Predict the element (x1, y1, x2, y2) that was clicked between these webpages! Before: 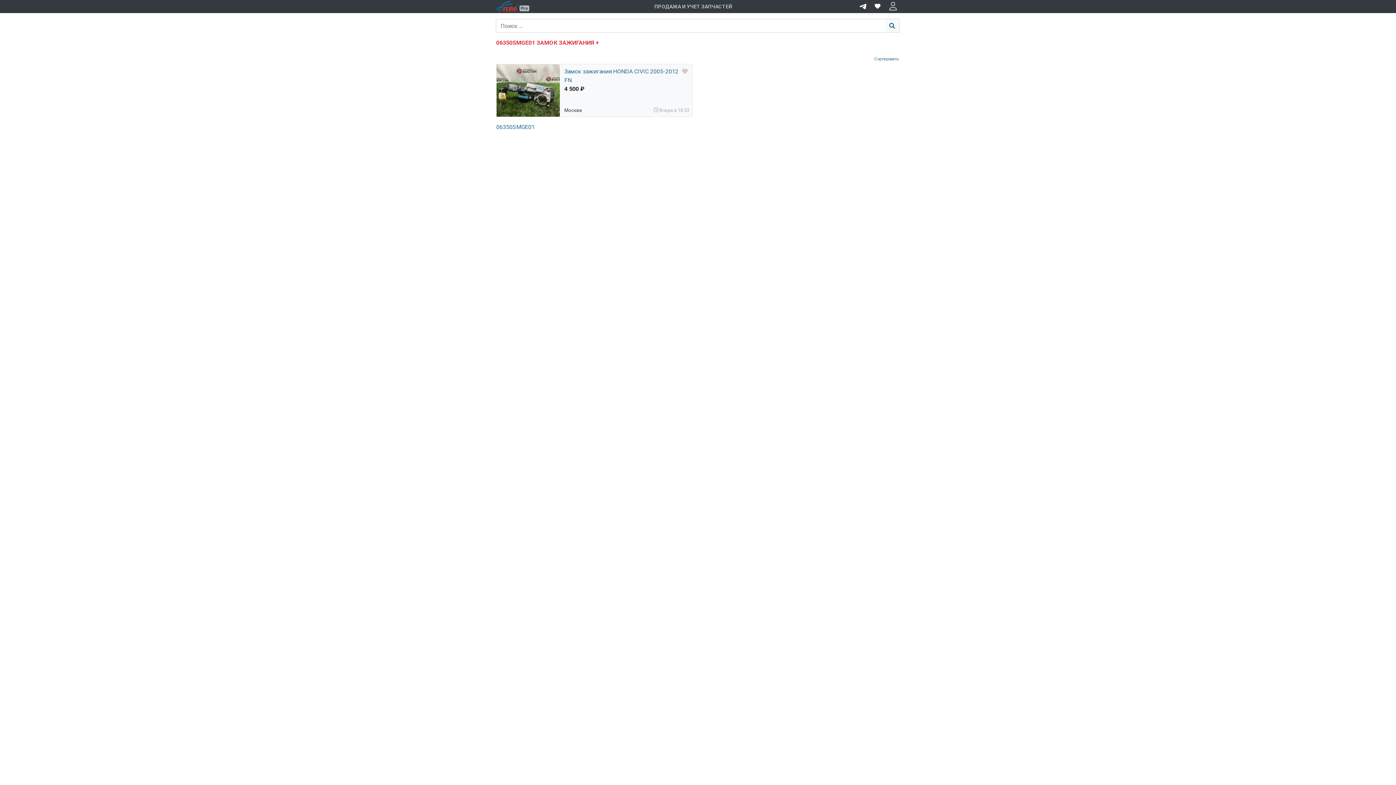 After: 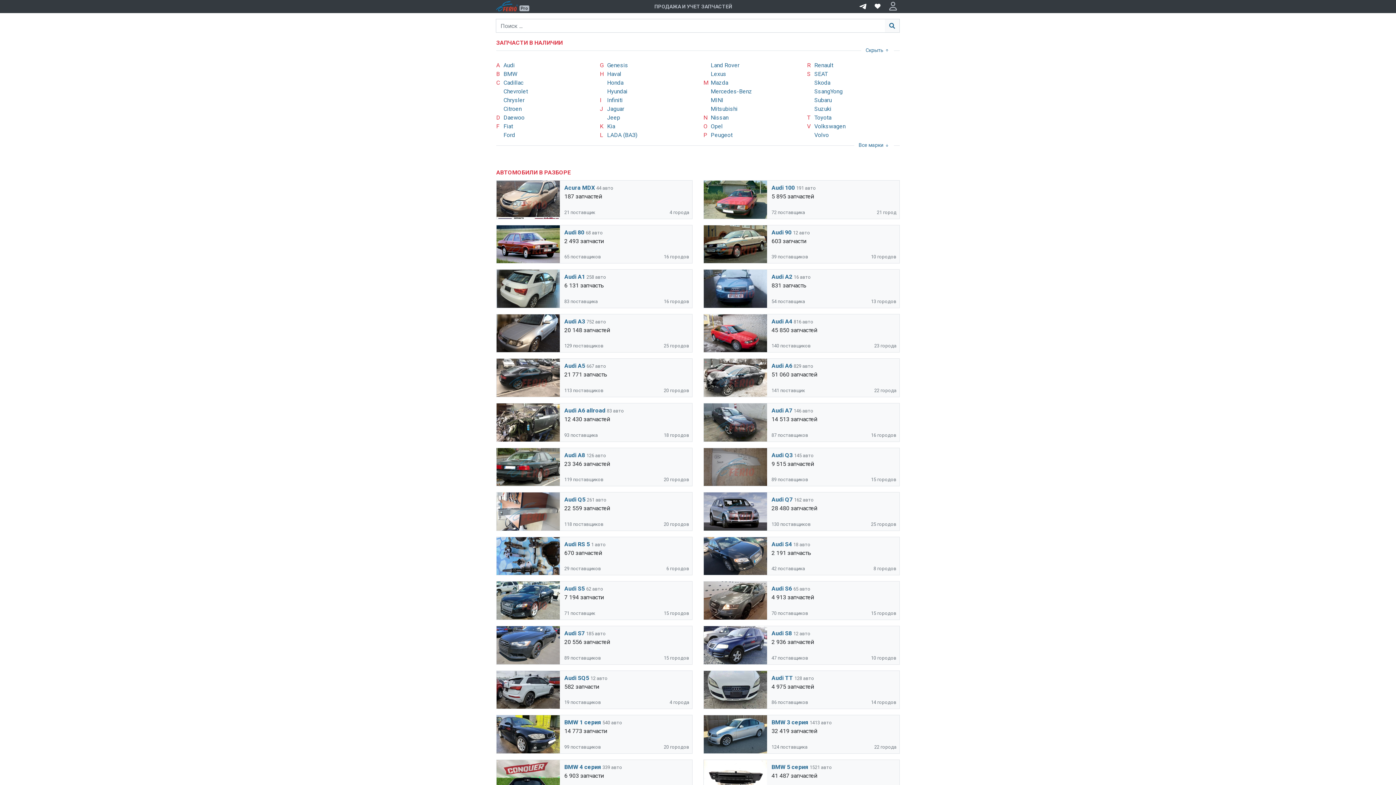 Action: bbox: (496, 1, 529, 11) label: R
 Pro